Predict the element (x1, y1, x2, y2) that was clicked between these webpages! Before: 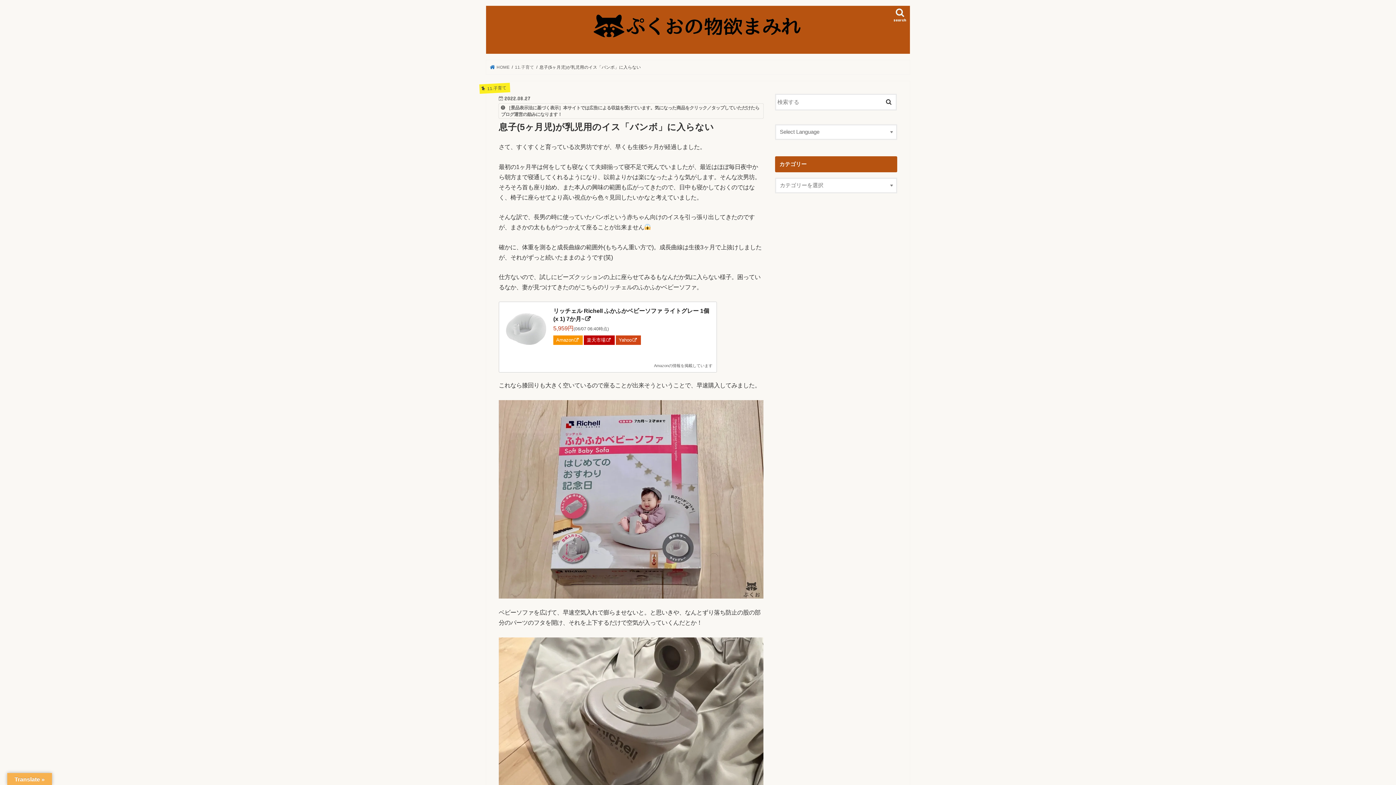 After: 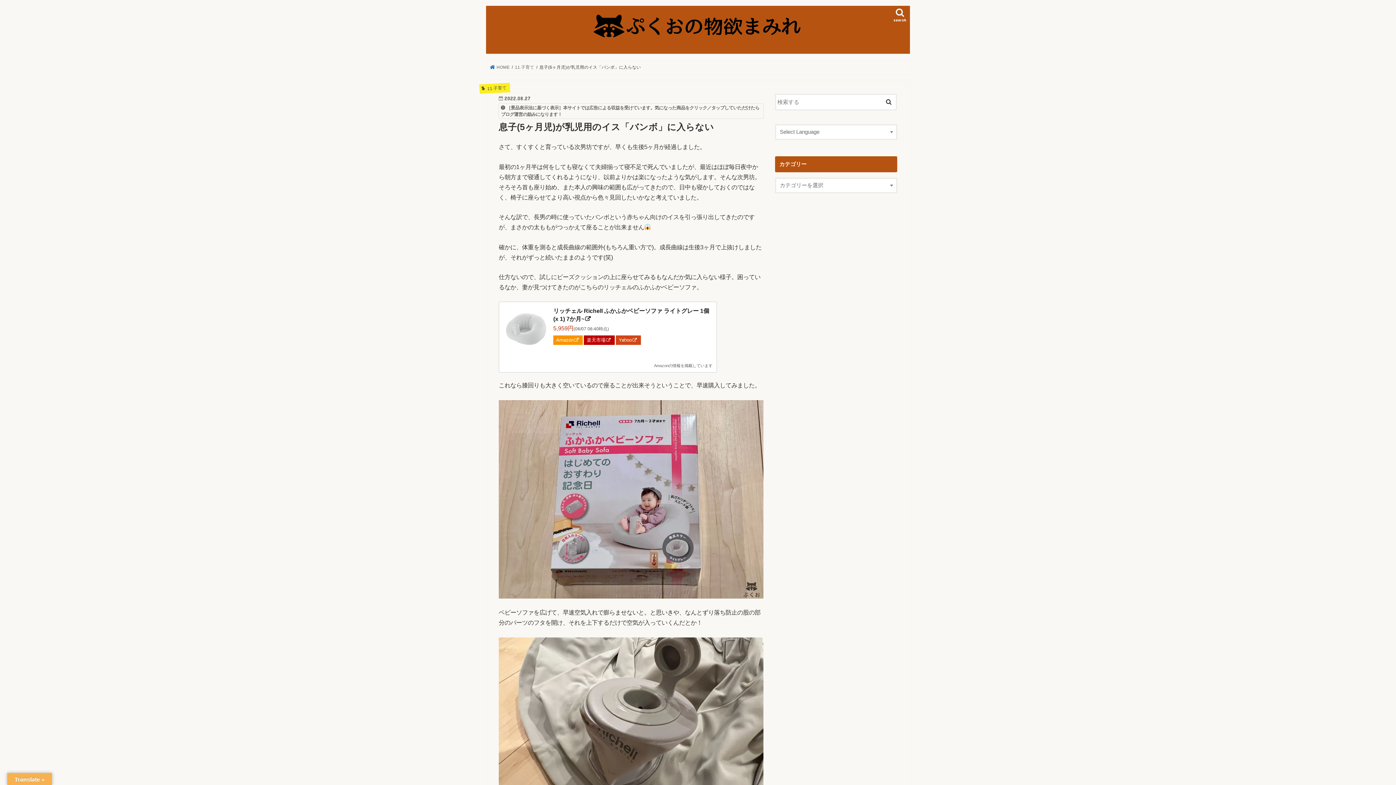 Action: bbox: (553, 335, 582, 345) label: Amazon